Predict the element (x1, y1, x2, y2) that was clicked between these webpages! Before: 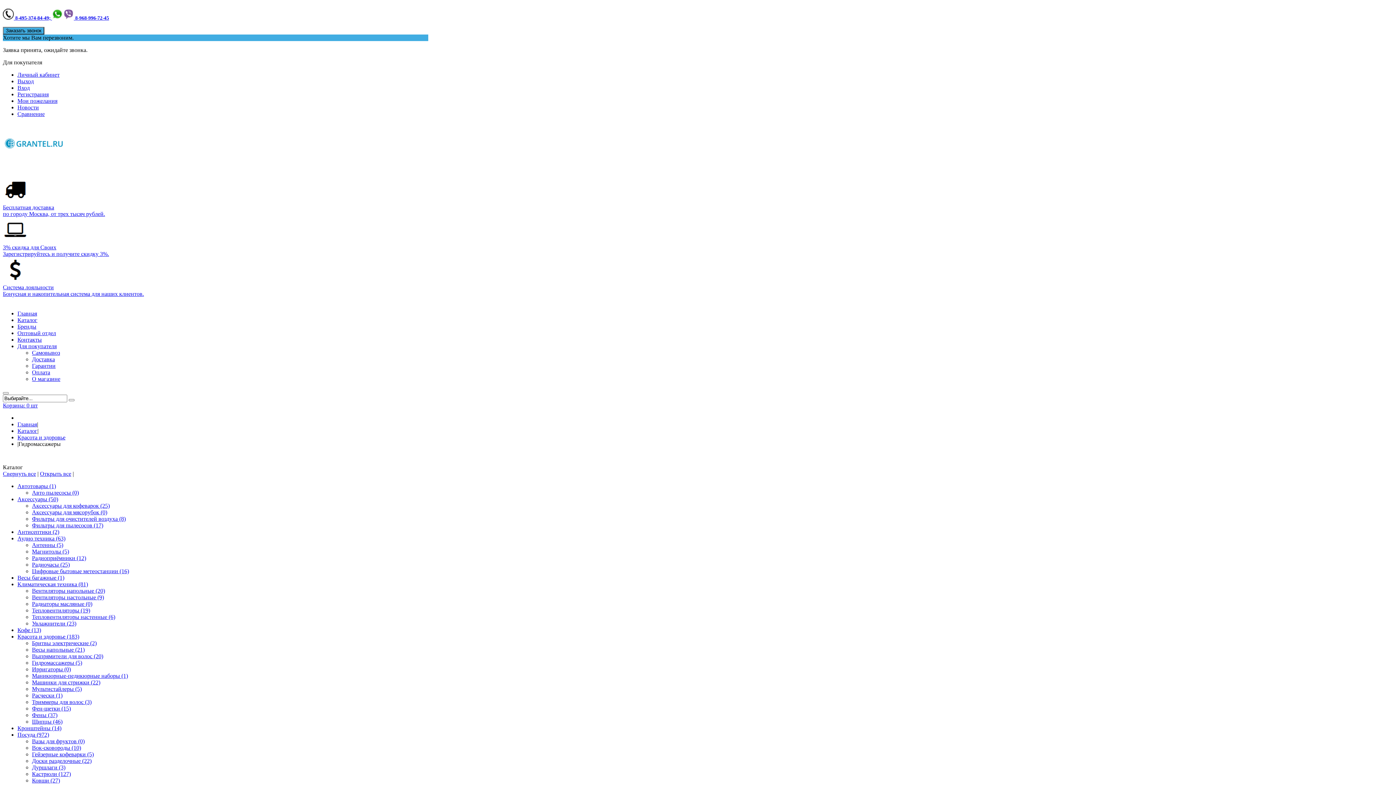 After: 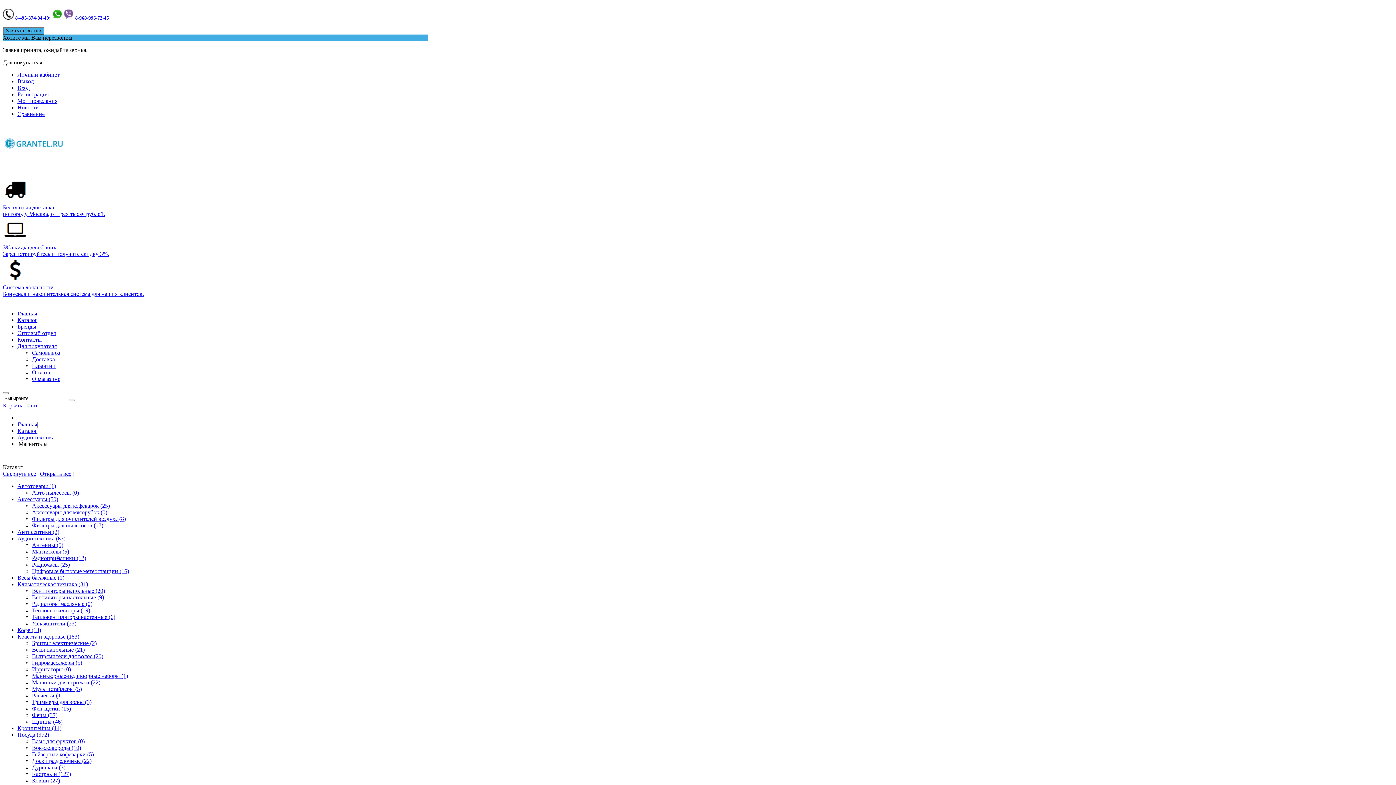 Action: bbox: (32, 548, 69, 554) label: Магнитолы (5)